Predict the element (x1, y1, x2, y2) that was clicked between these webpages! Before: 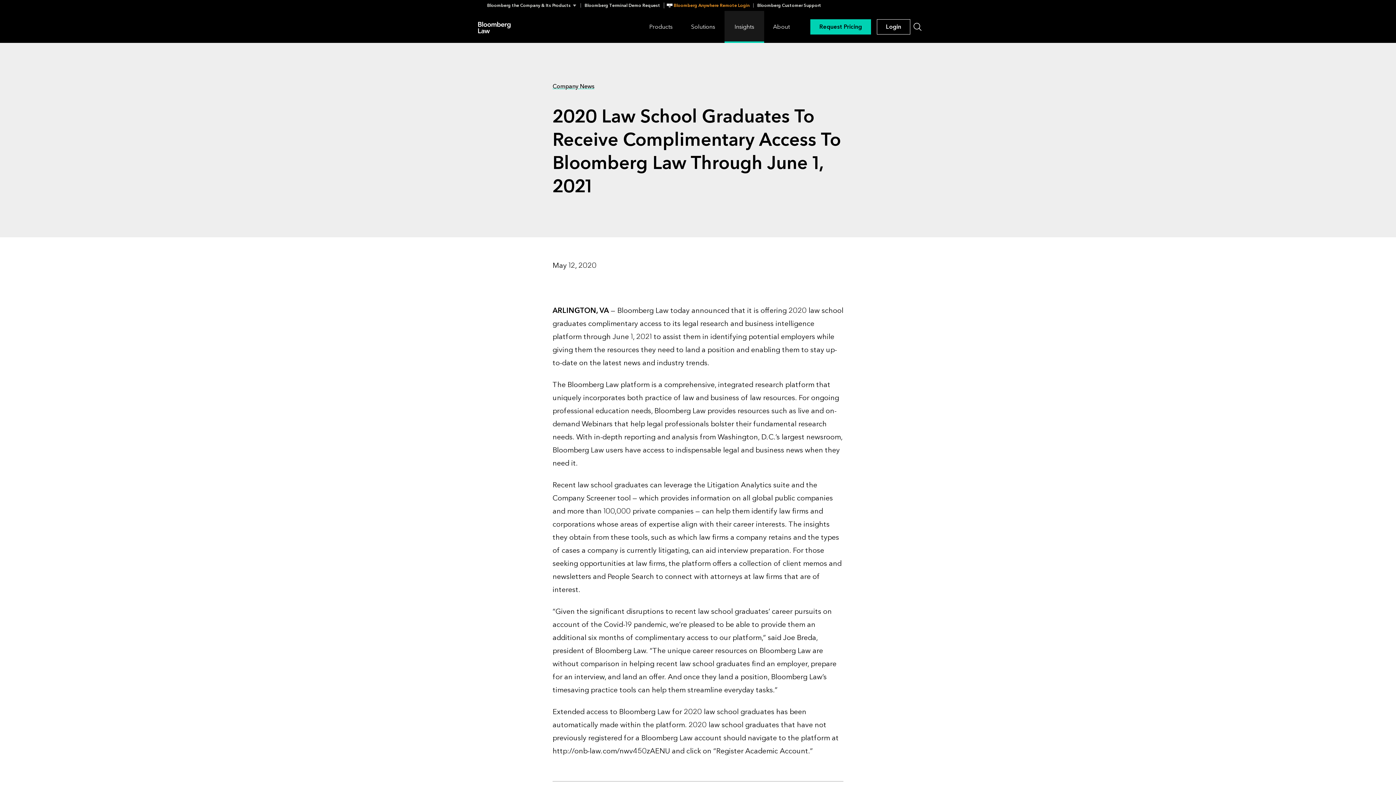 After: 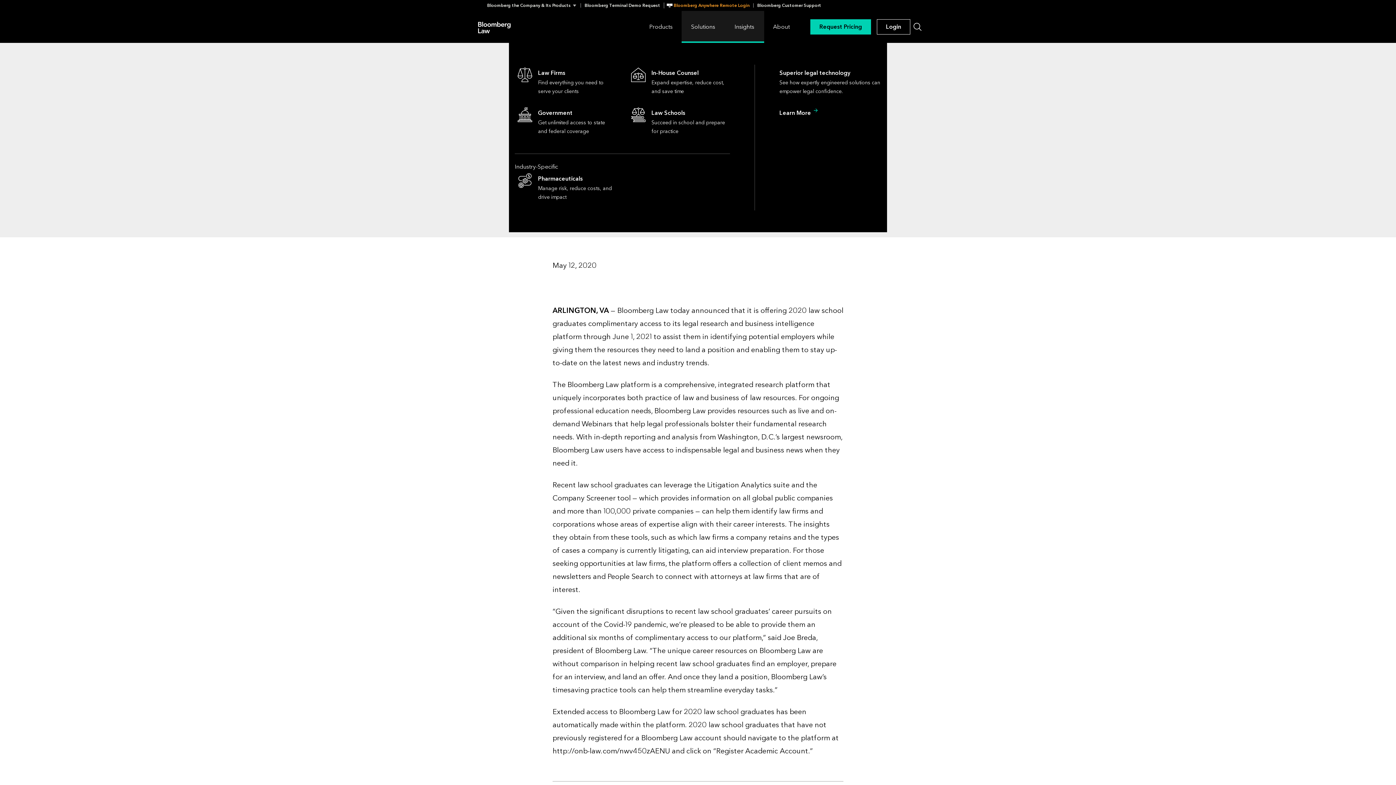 Action: label: Solutions bbox: (681, 10, 724, 42)